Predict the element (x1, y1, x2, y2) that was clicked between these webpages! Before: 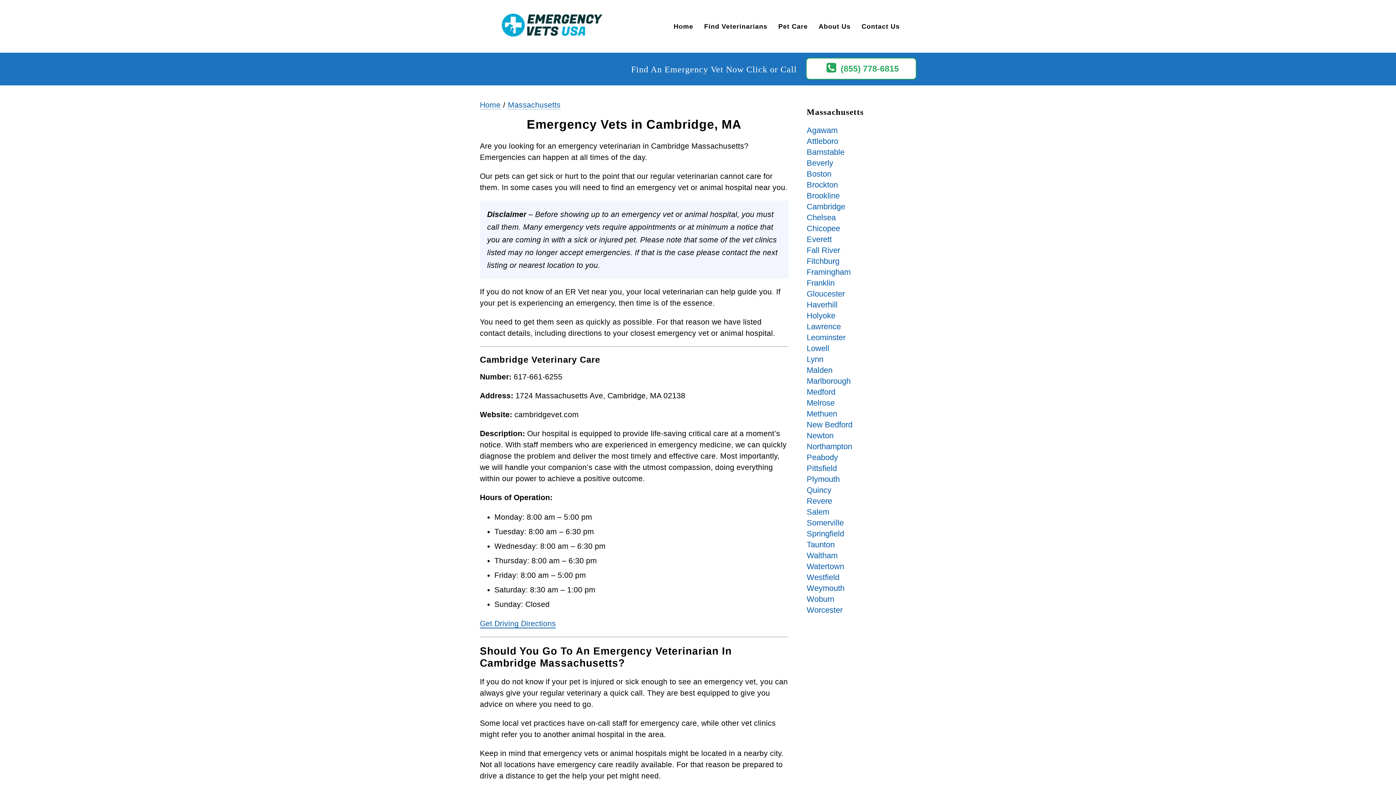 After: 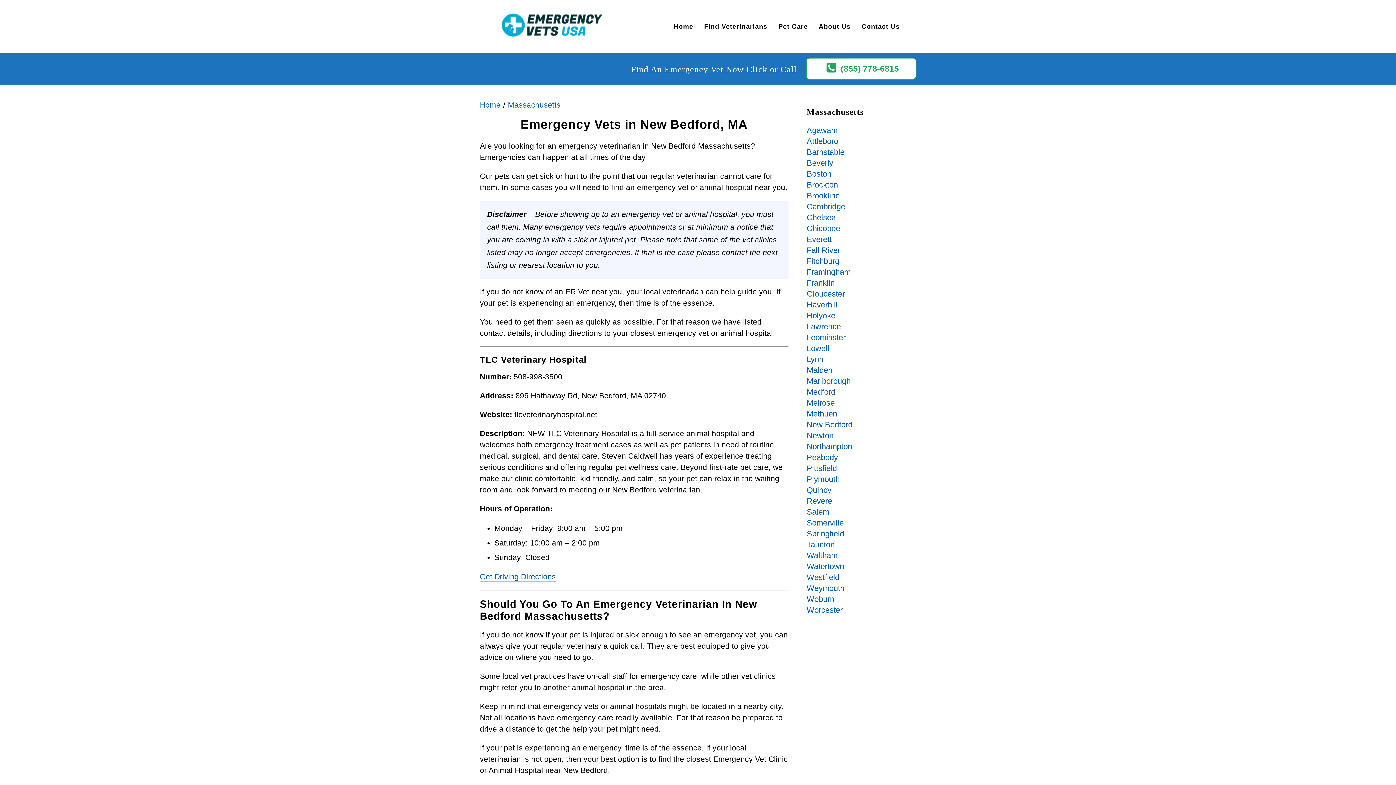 Action: label: New Bedford bbox: (806, 419, 916, 430)